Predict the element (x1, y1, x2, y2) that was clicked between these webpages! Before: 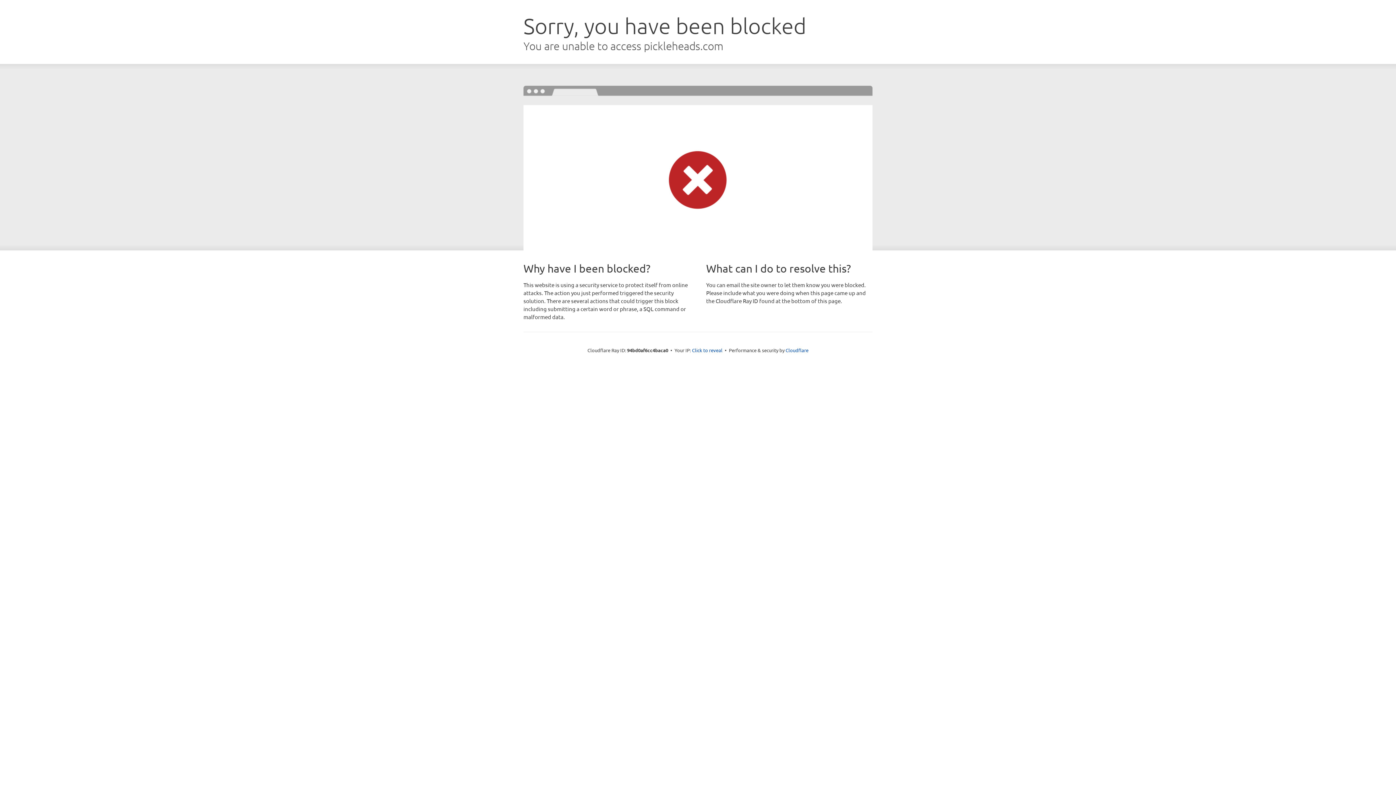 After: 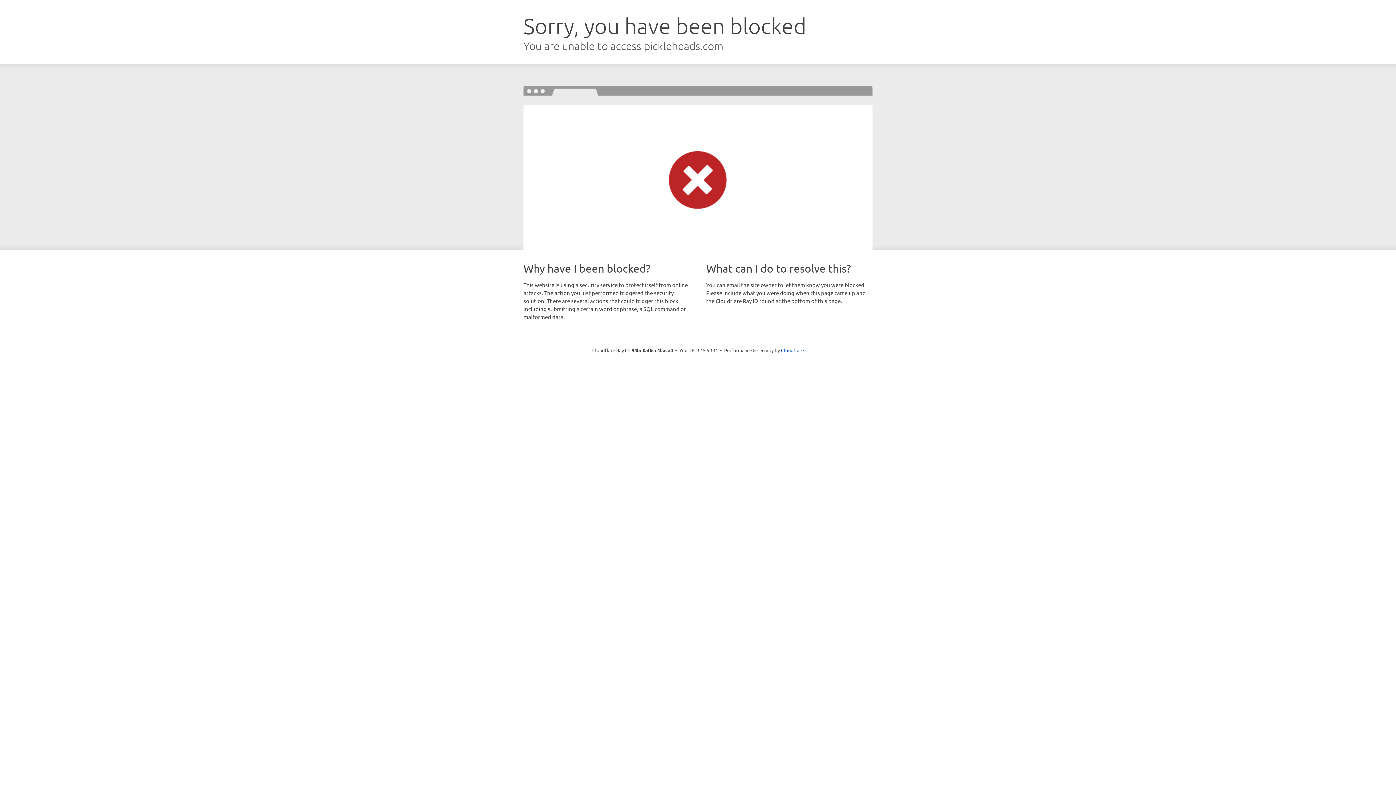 Action: label: Click to reveal bbox: (692, 346, 722, 353)